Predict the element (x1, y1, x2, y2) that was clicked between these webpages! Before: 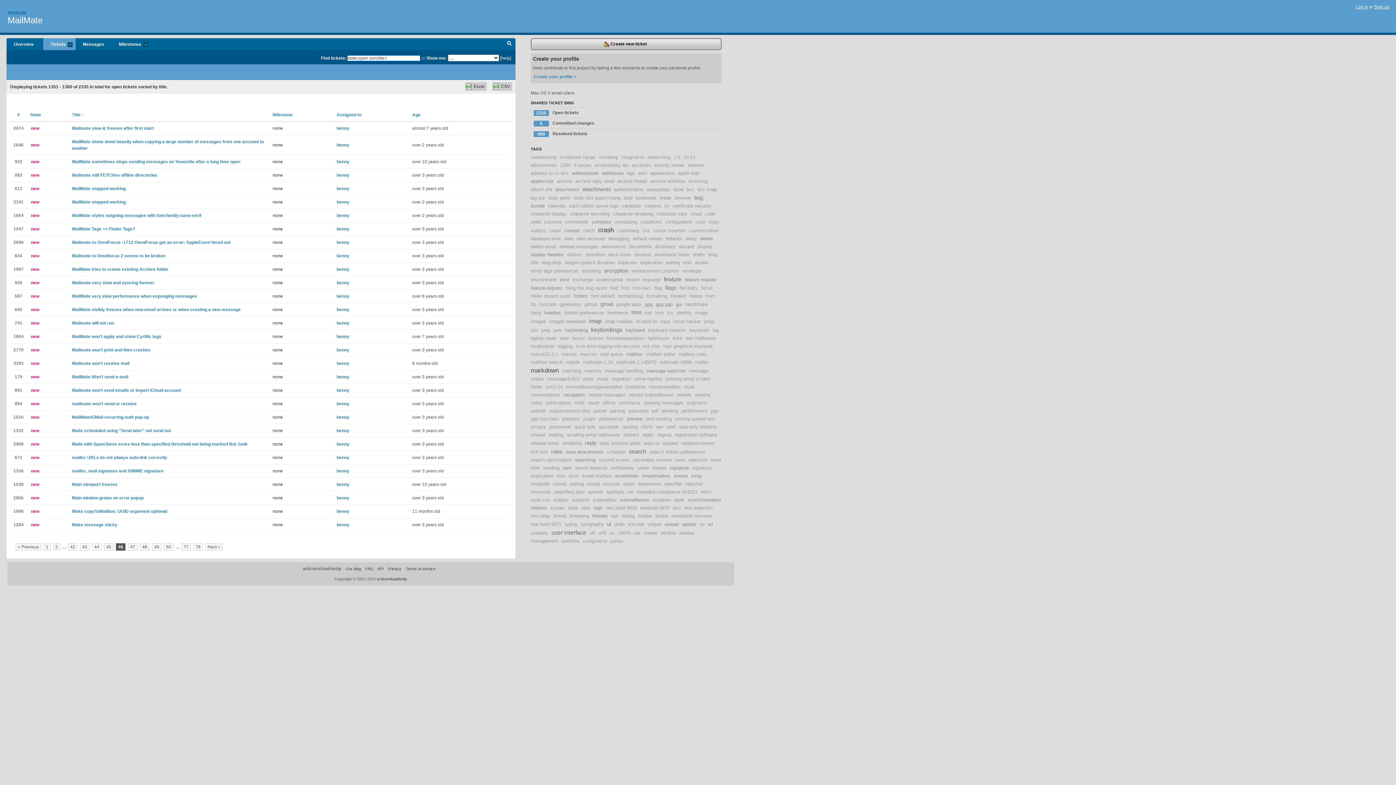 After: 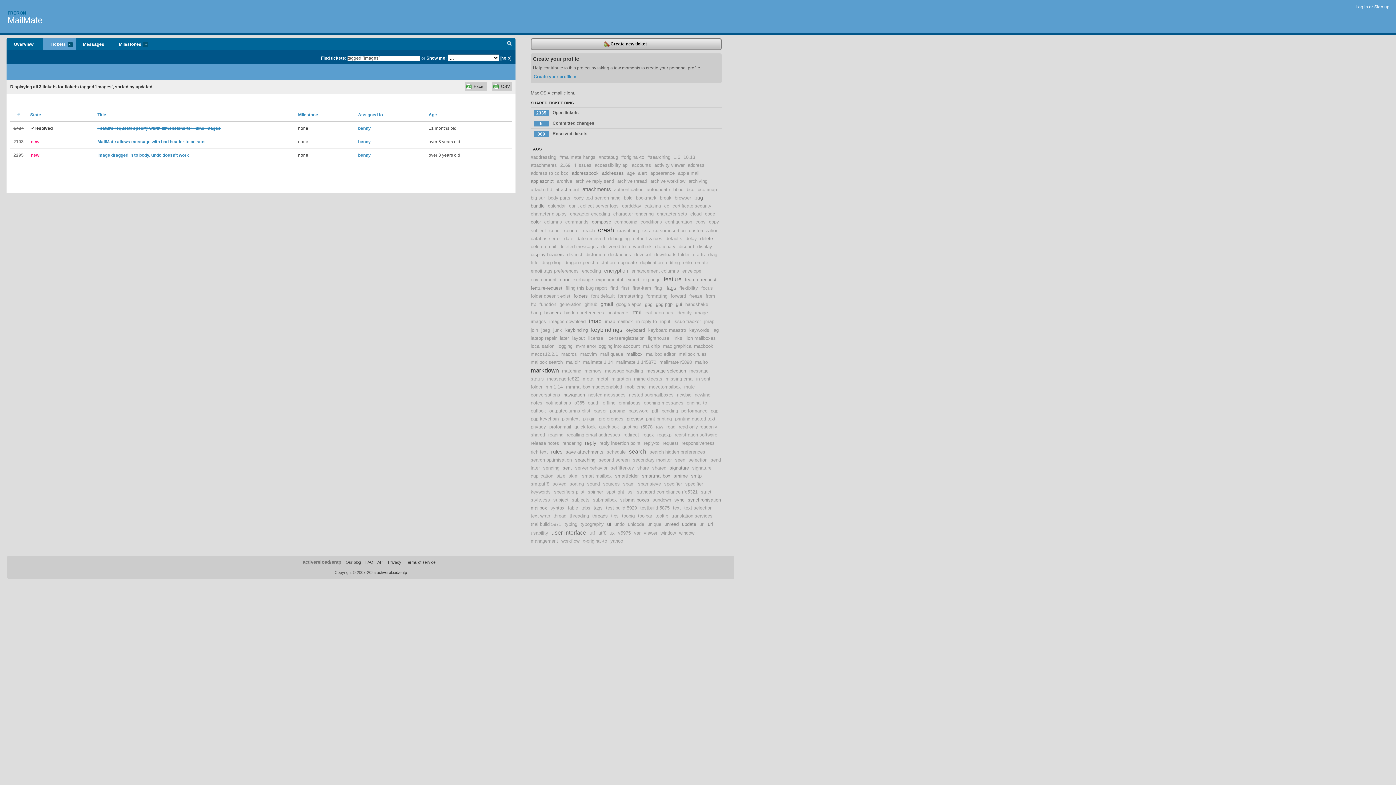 Action: label: images bbox: (530, 318, 546, 324)